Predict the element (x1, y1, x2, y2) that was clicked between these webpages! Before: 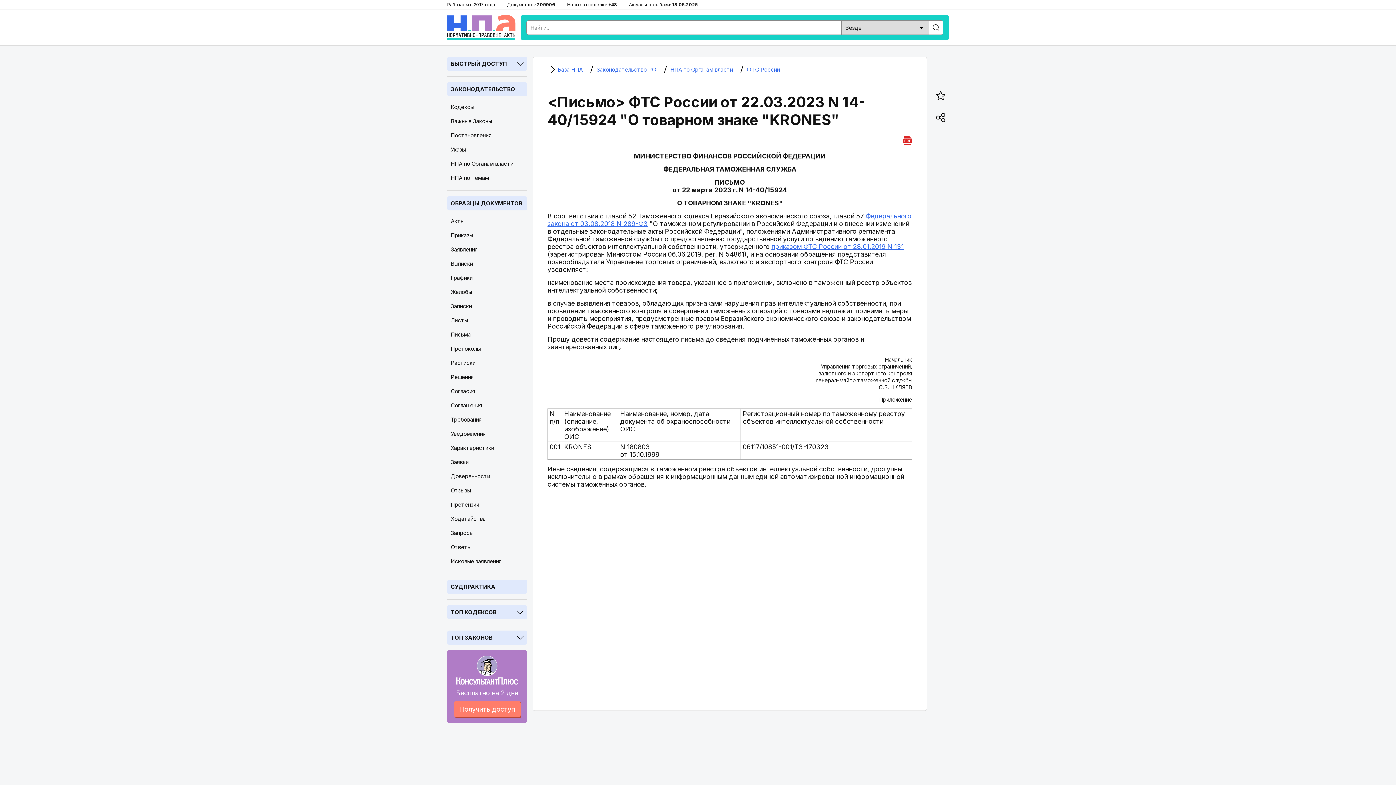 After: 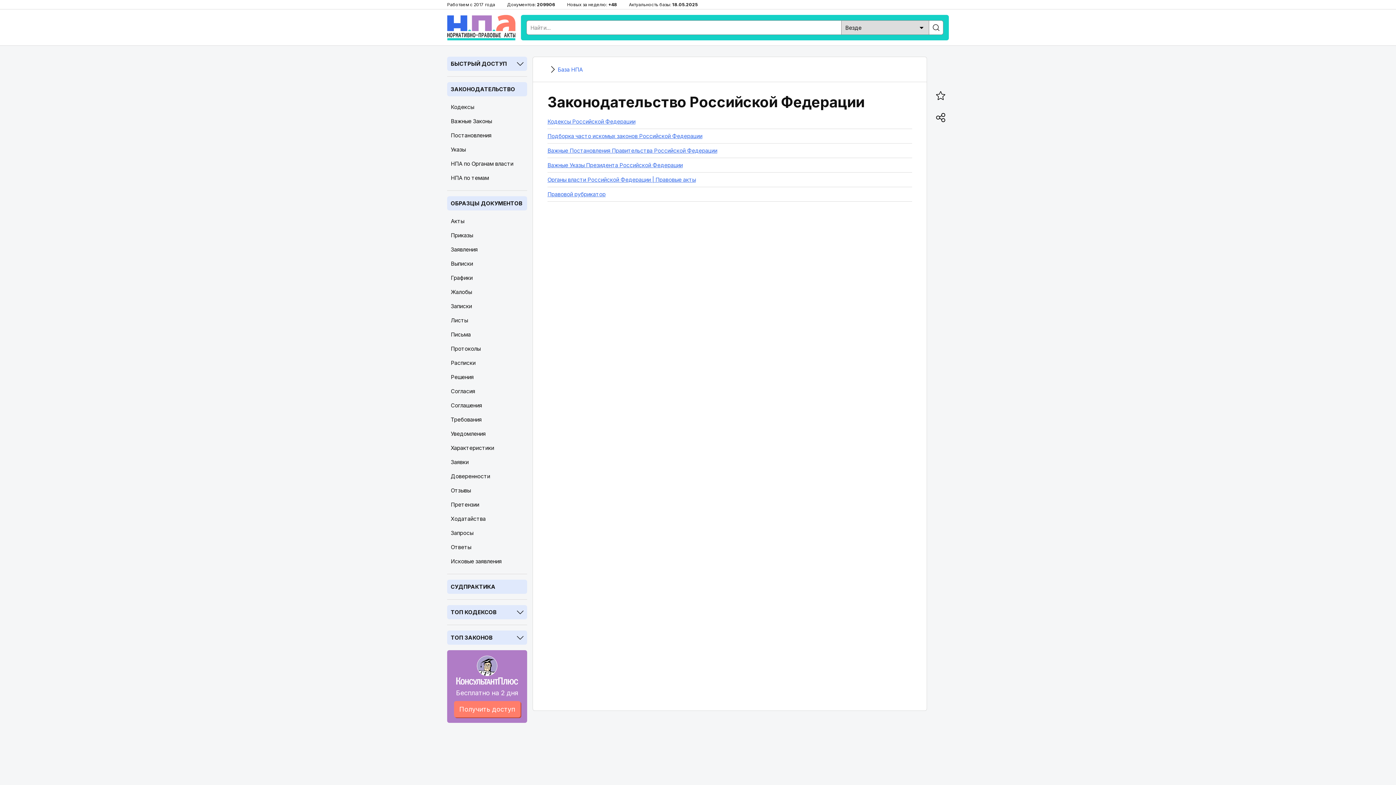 Action: label: Законодательство РФ bbox: (586, 62, 660, 76)